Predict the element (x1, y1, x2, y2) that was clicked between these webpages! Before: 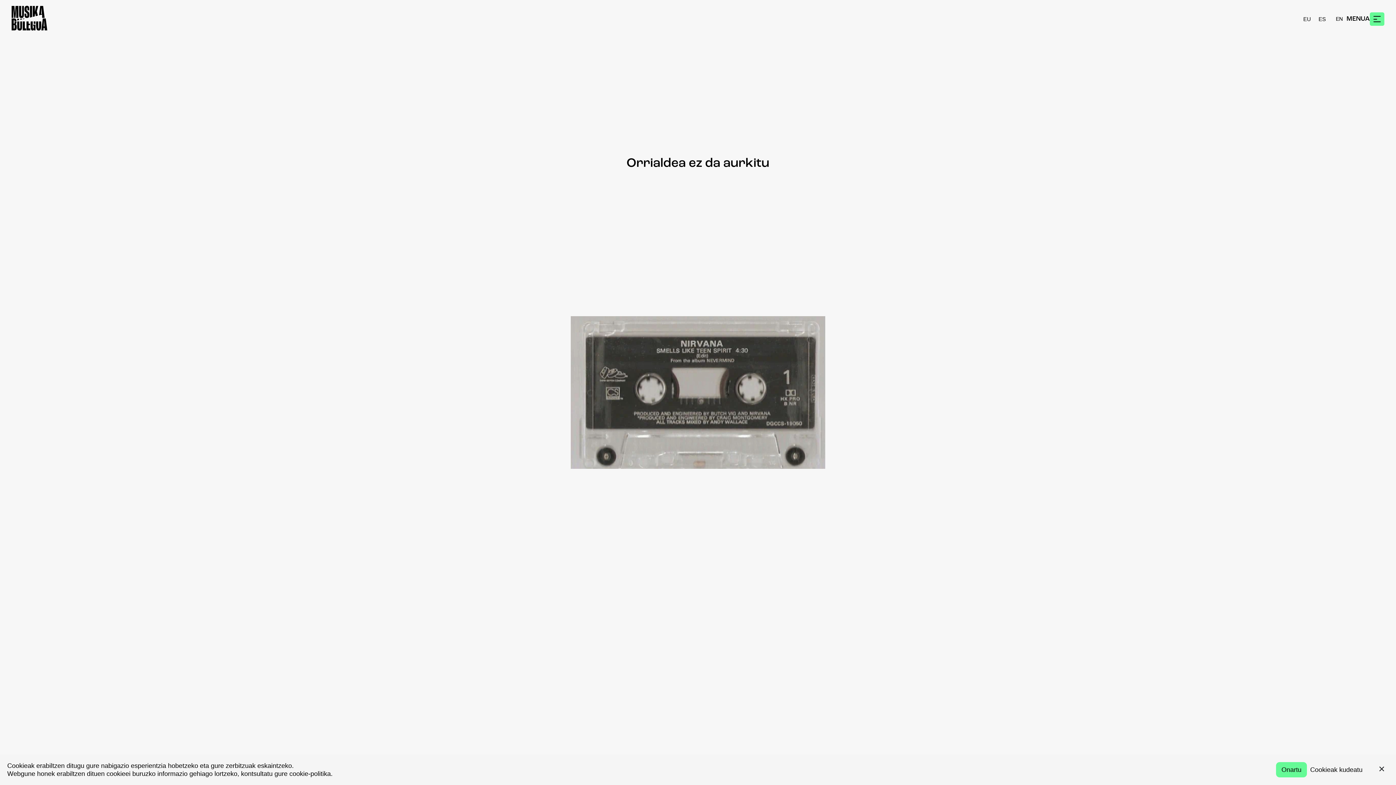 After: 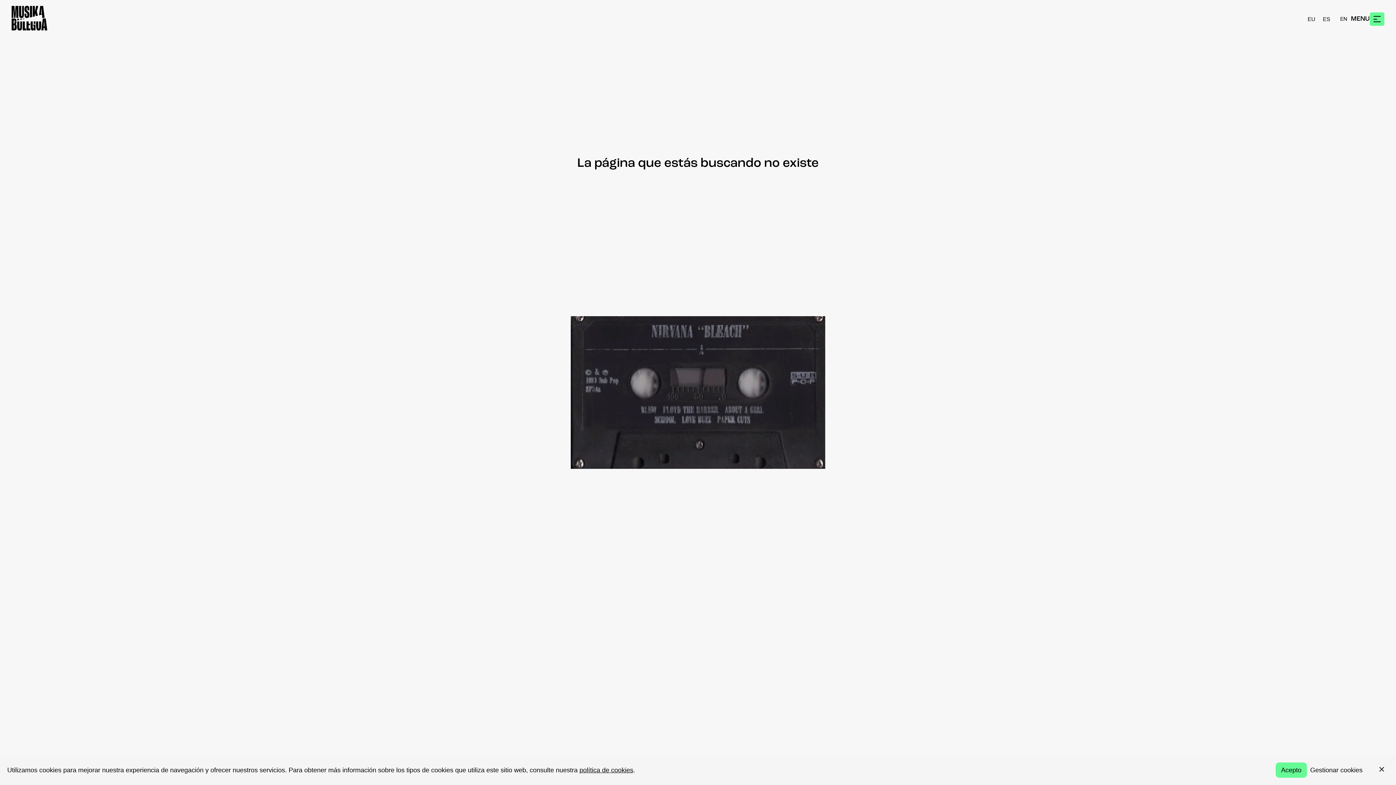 Action: bbox: (1316, 13, 1329, 24) label: ES